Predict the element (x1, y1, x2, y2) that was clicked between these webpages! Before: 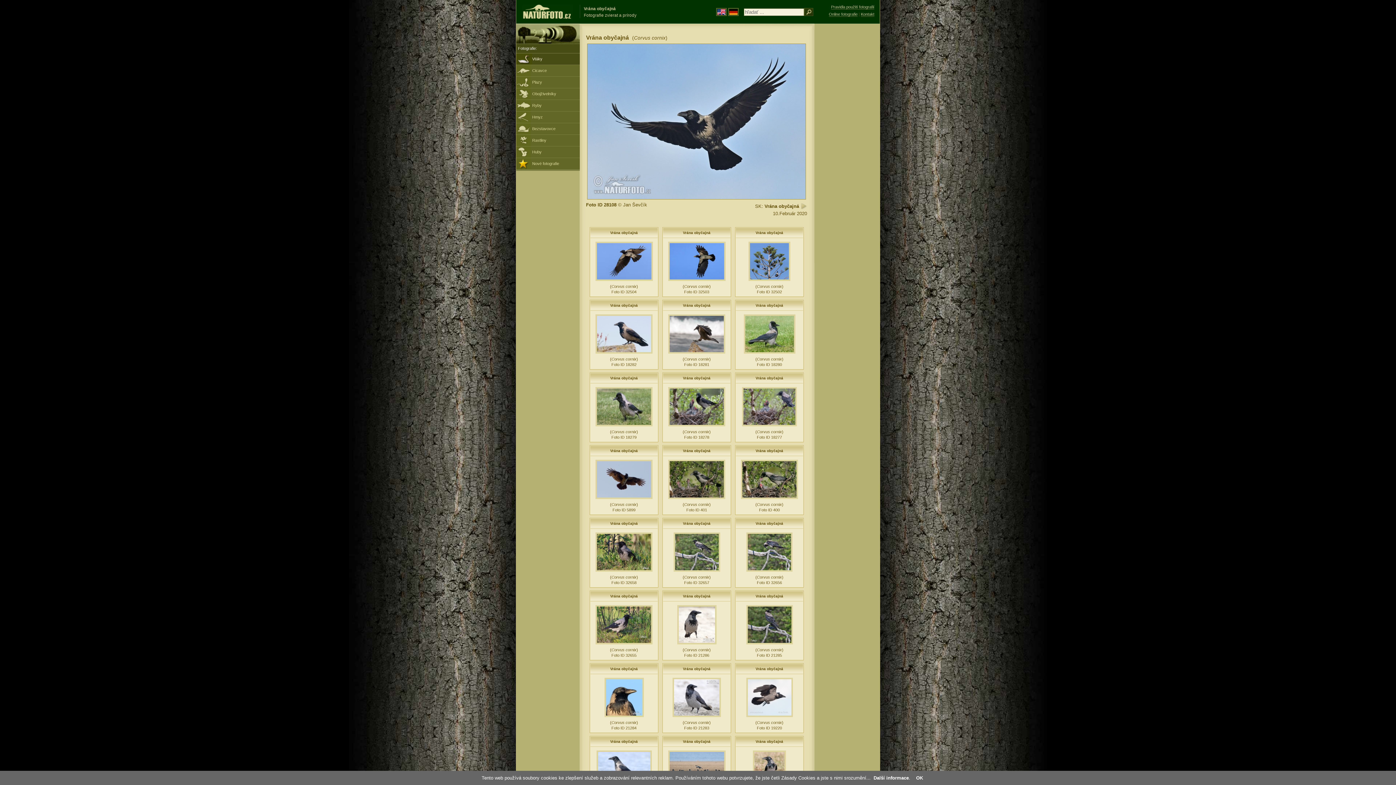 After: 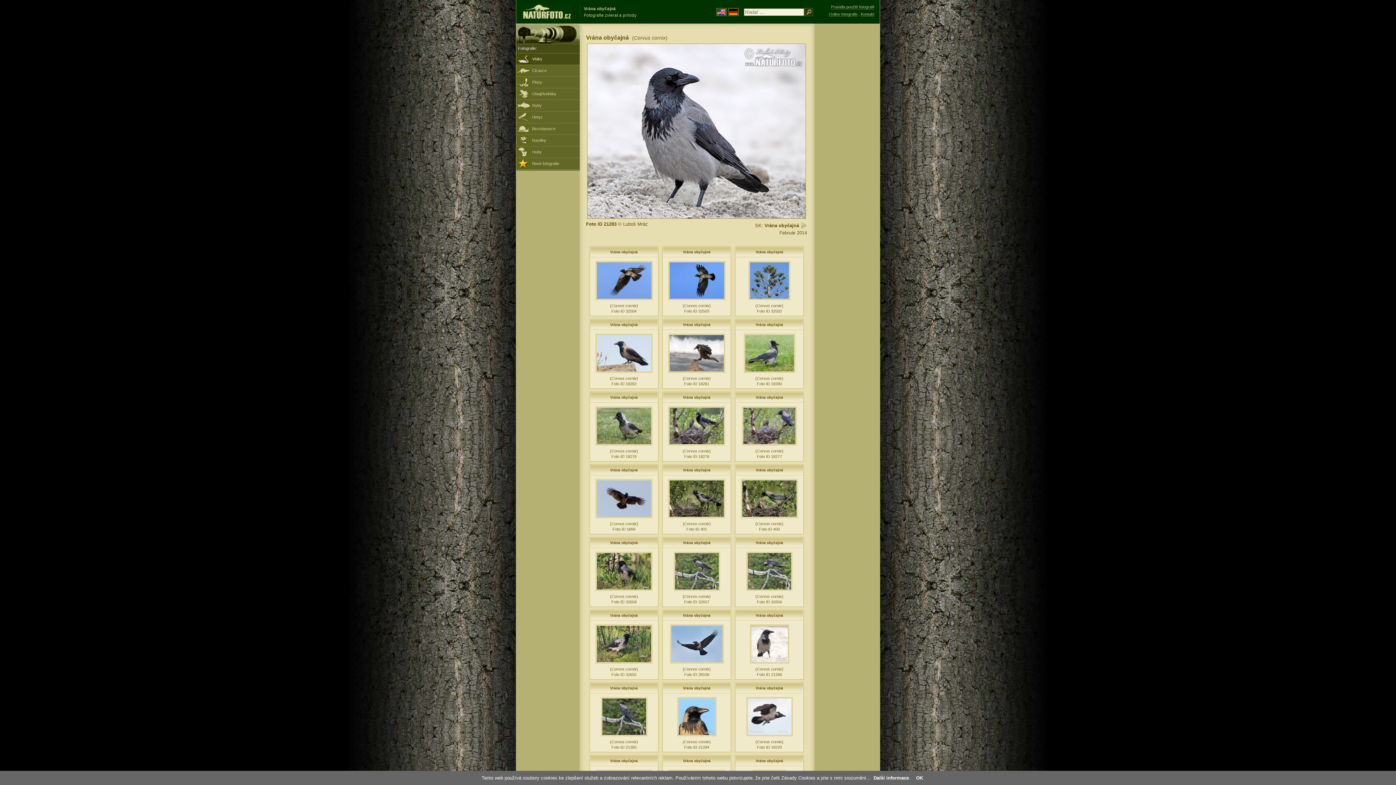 Action: bbox: (672, 714, 721, 718)